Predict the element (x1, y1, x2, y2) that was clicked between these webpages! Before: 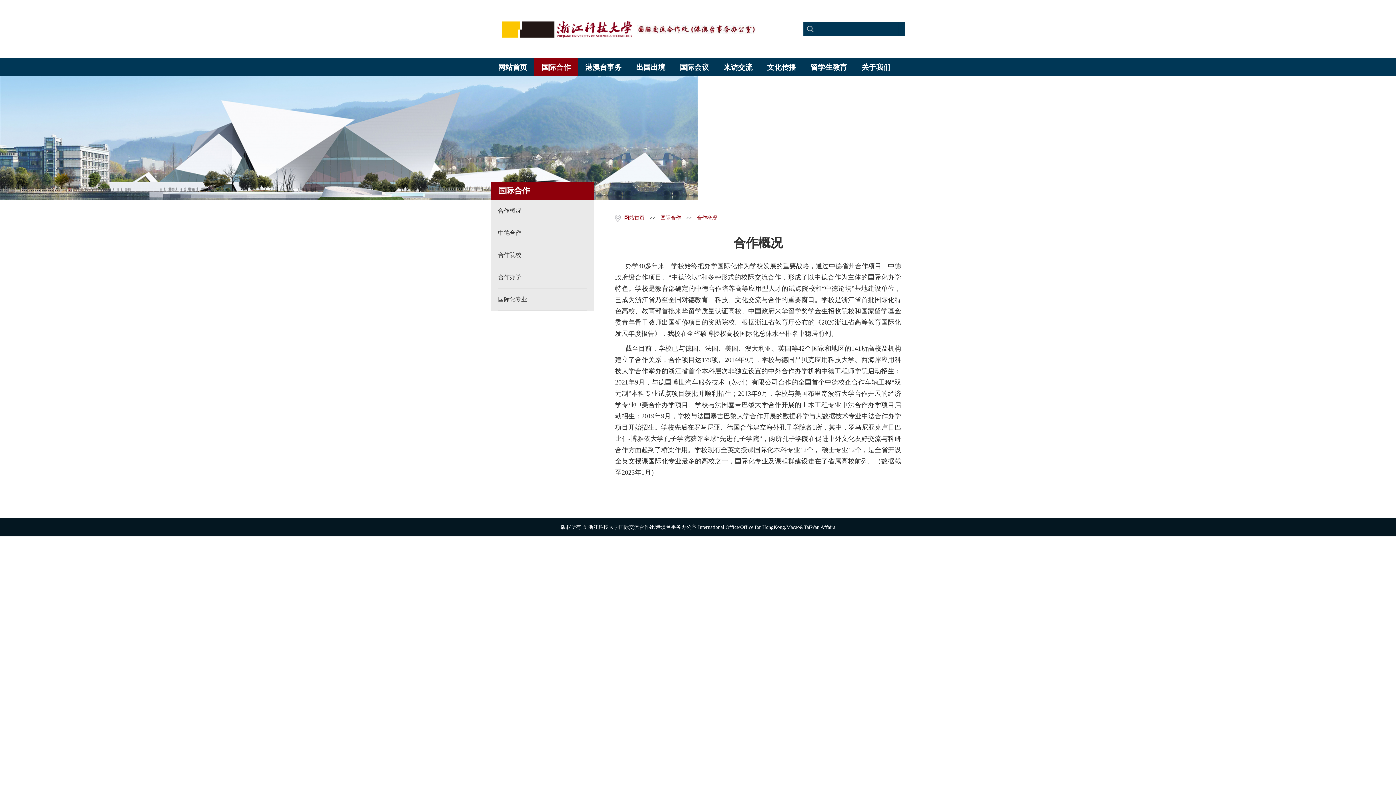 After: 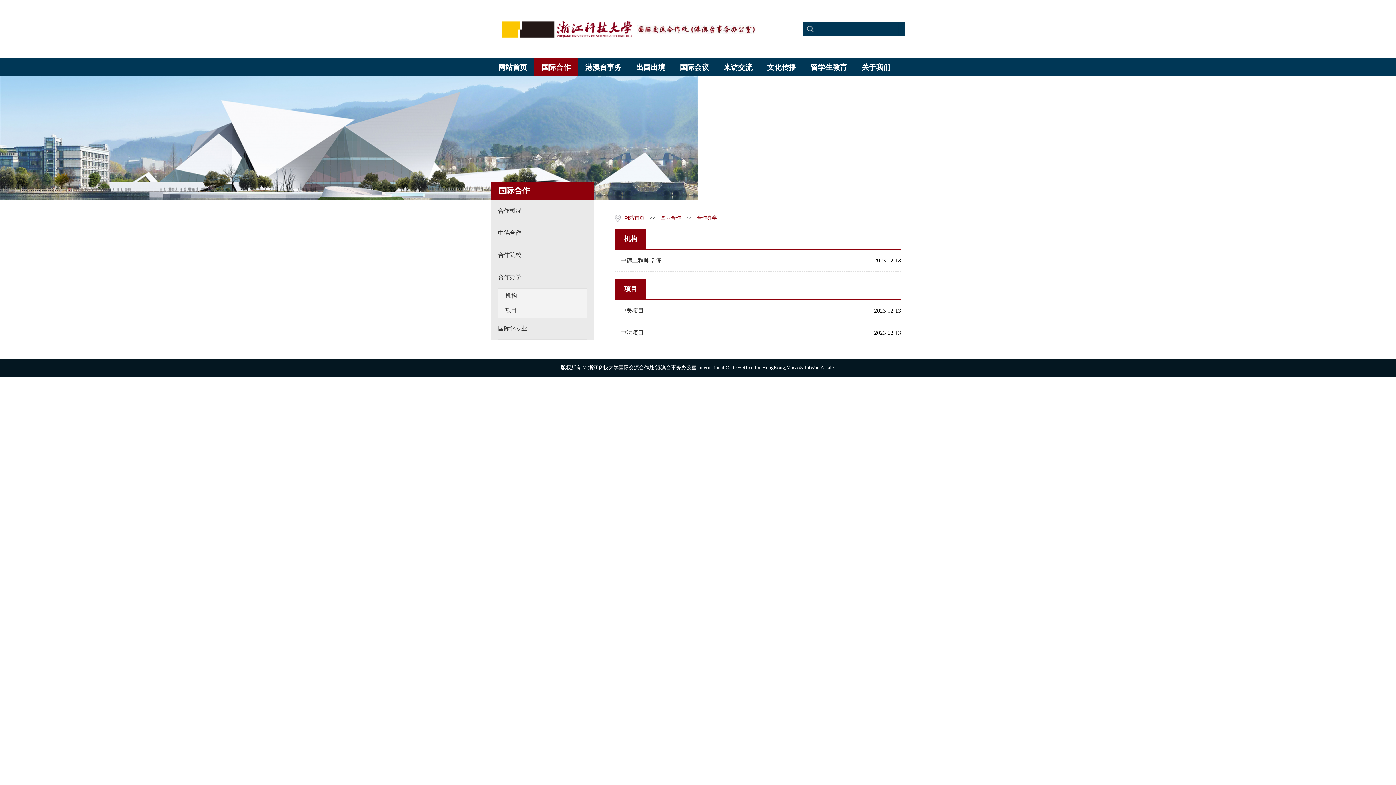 Action: bbox: (498, 266, 587, 288) label: 合作办学